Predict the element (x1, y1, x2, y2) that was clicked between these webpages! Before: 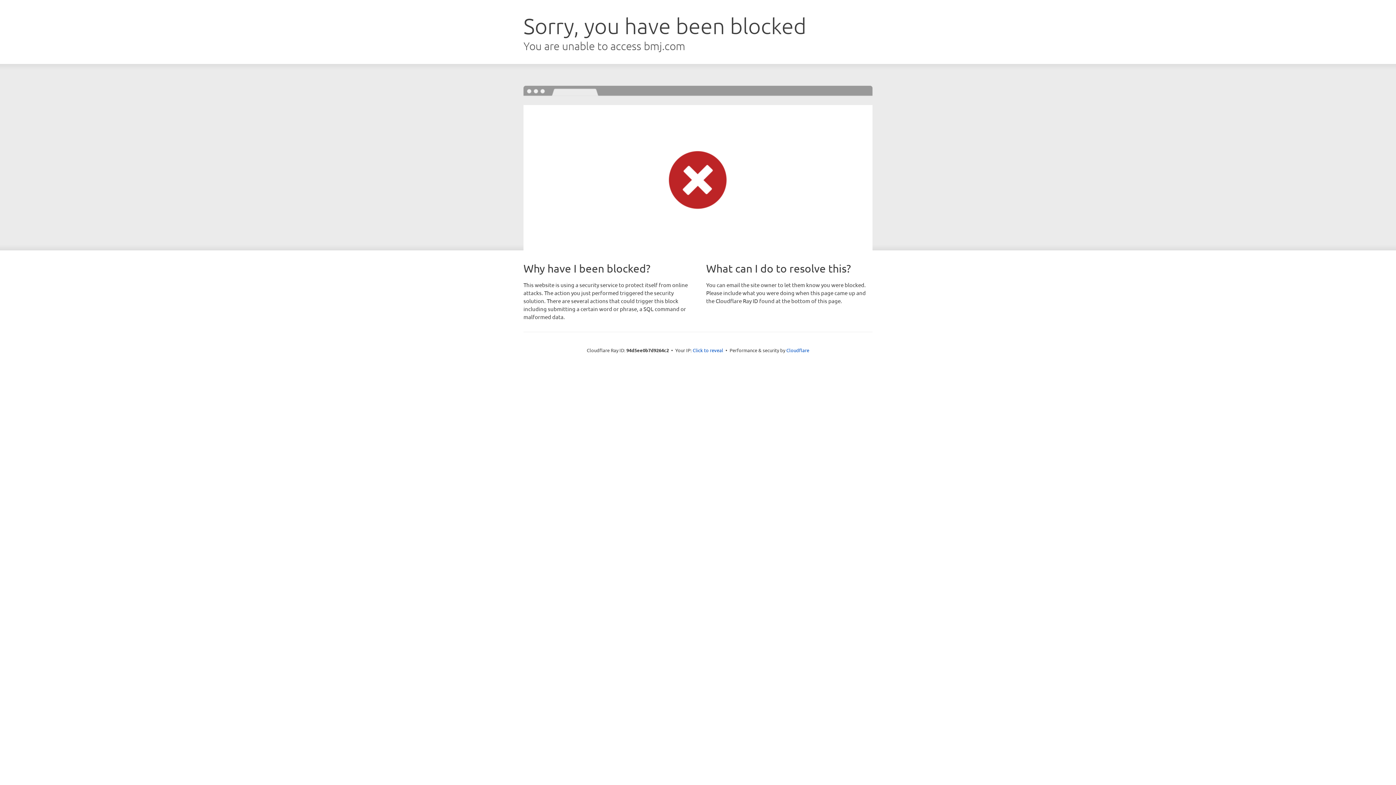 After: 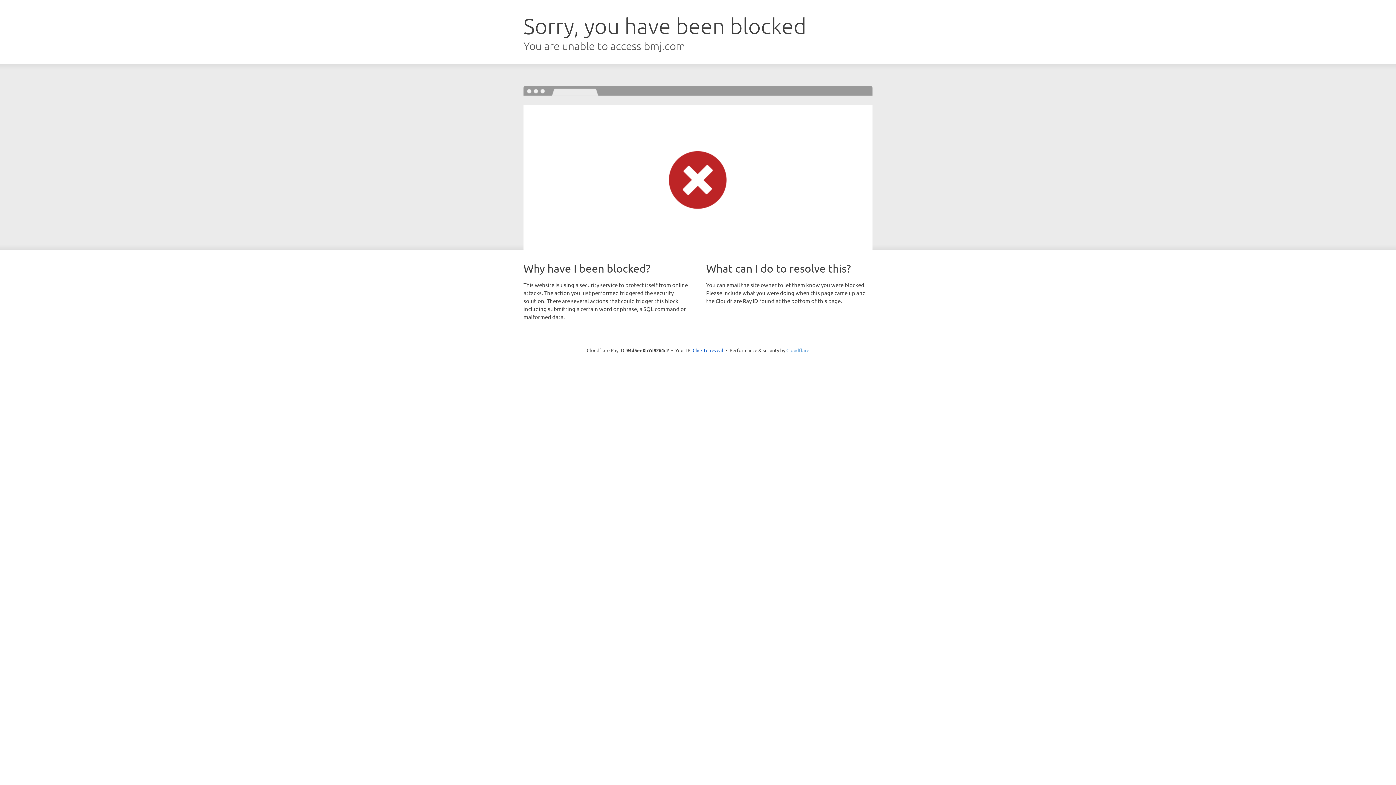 Action: label: Cloudflare bbox: (786, 347, 809, 353)